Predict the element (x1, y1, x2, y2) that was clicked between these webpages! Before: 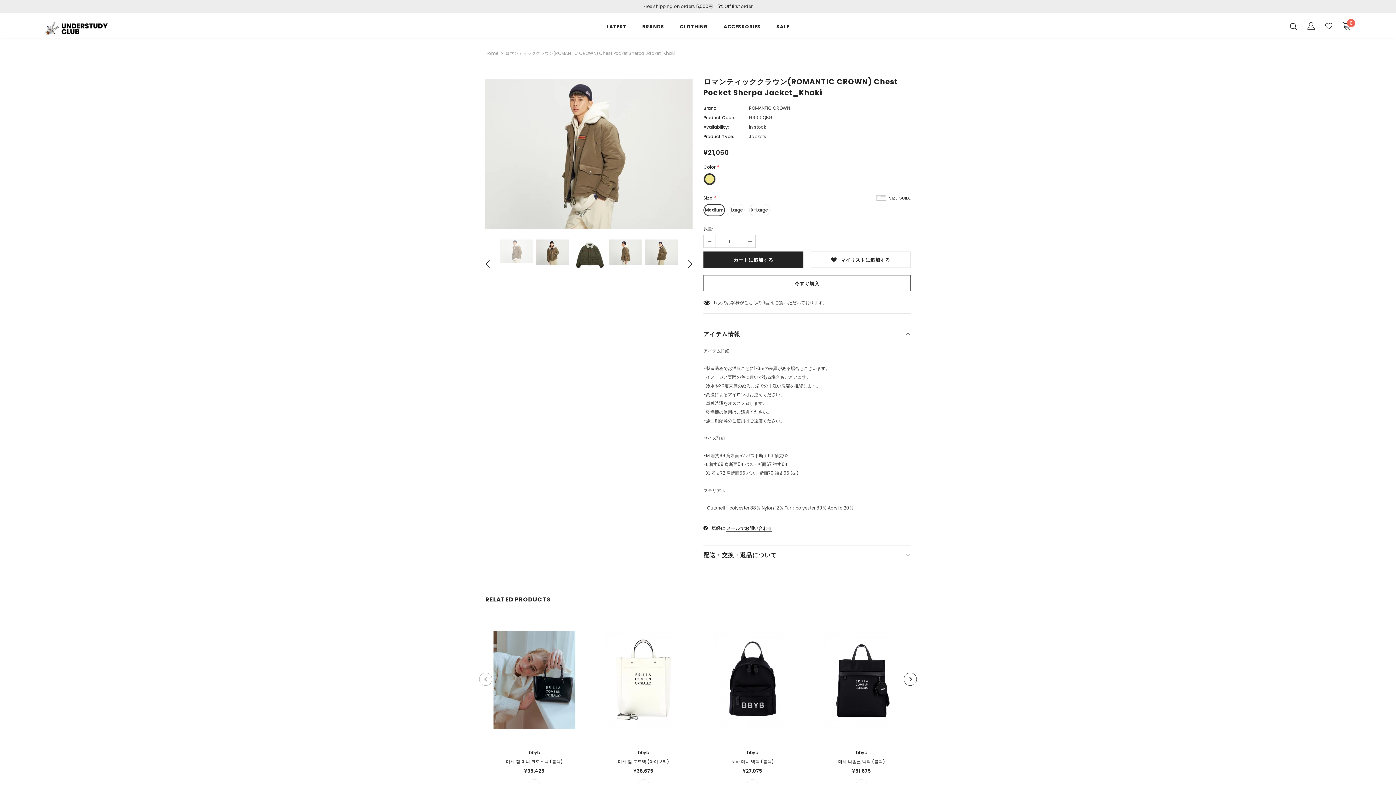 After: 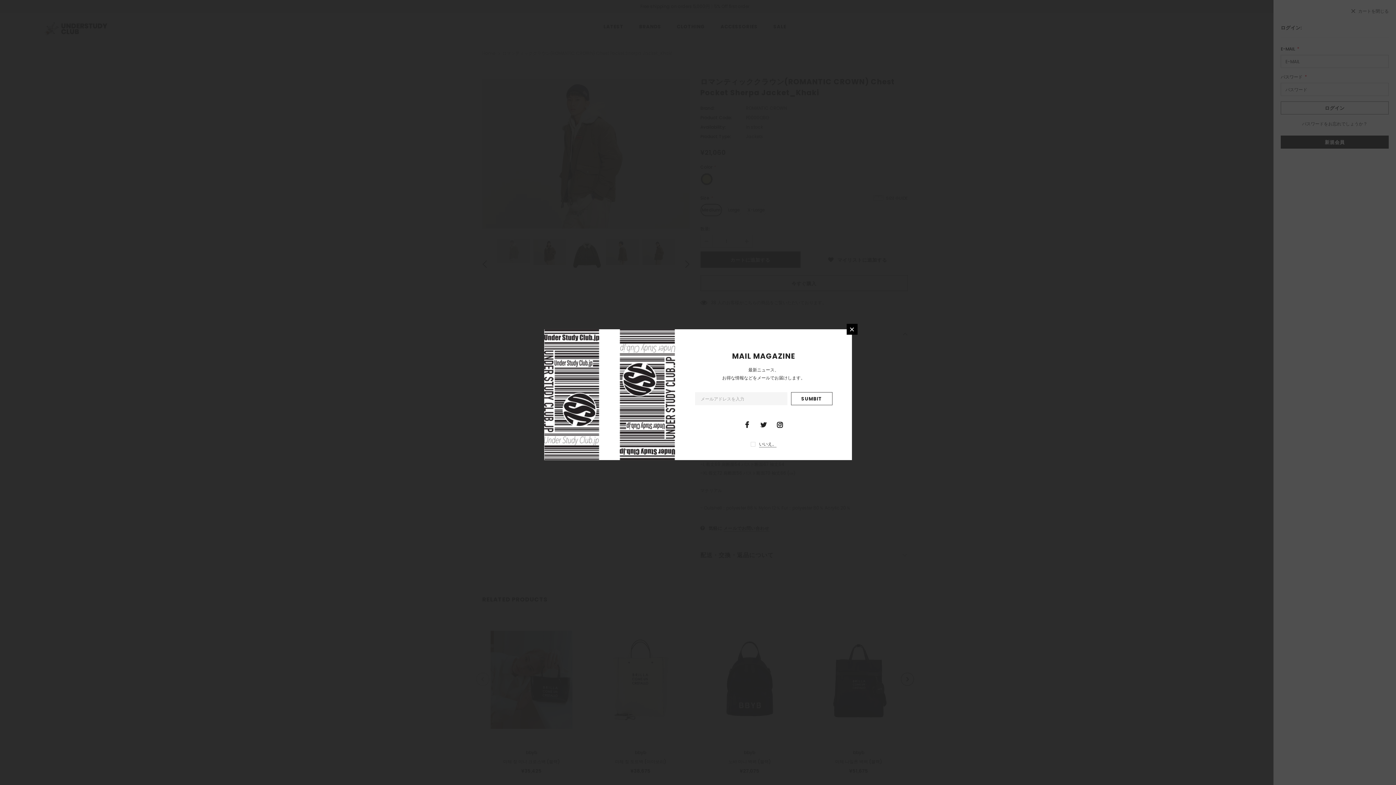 Action: bbox: (1307, 20, 1315, 30)